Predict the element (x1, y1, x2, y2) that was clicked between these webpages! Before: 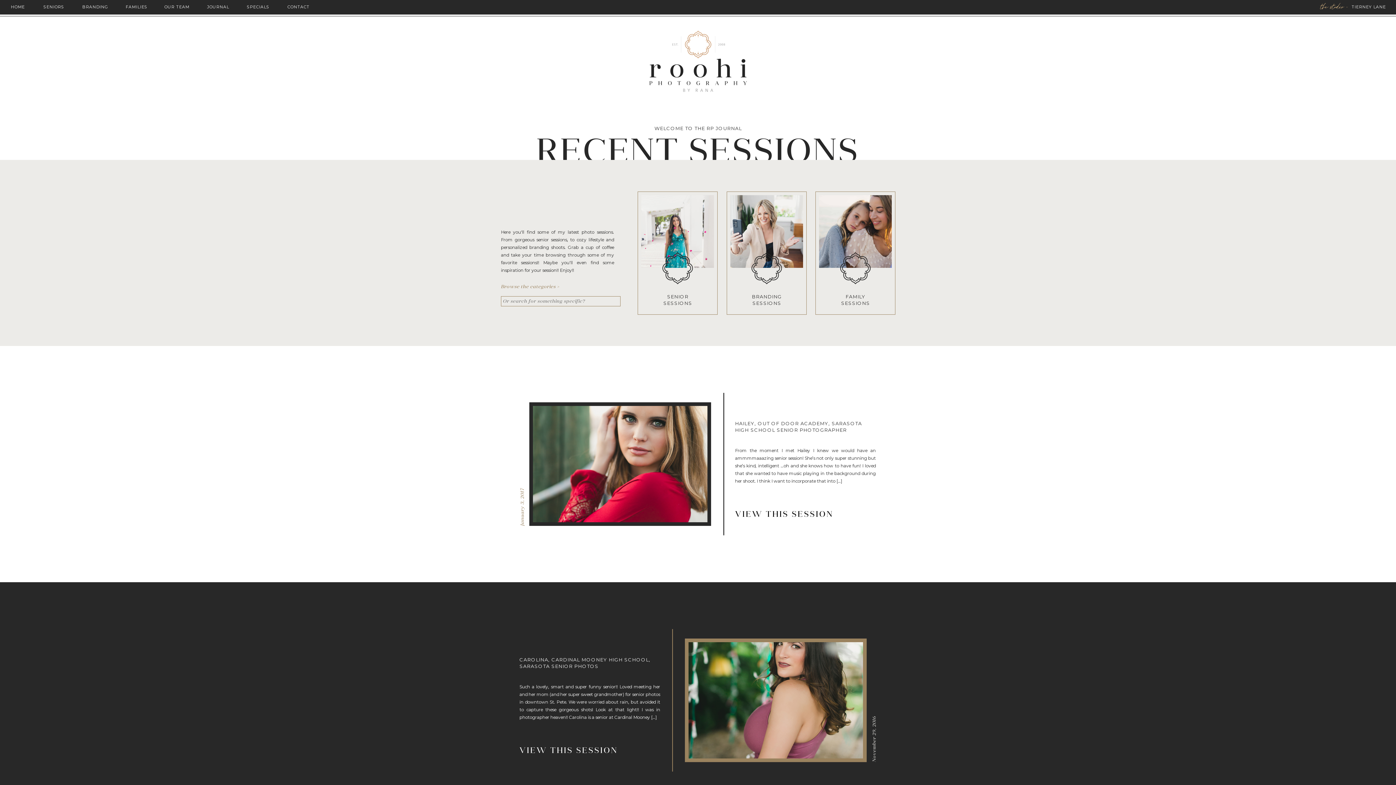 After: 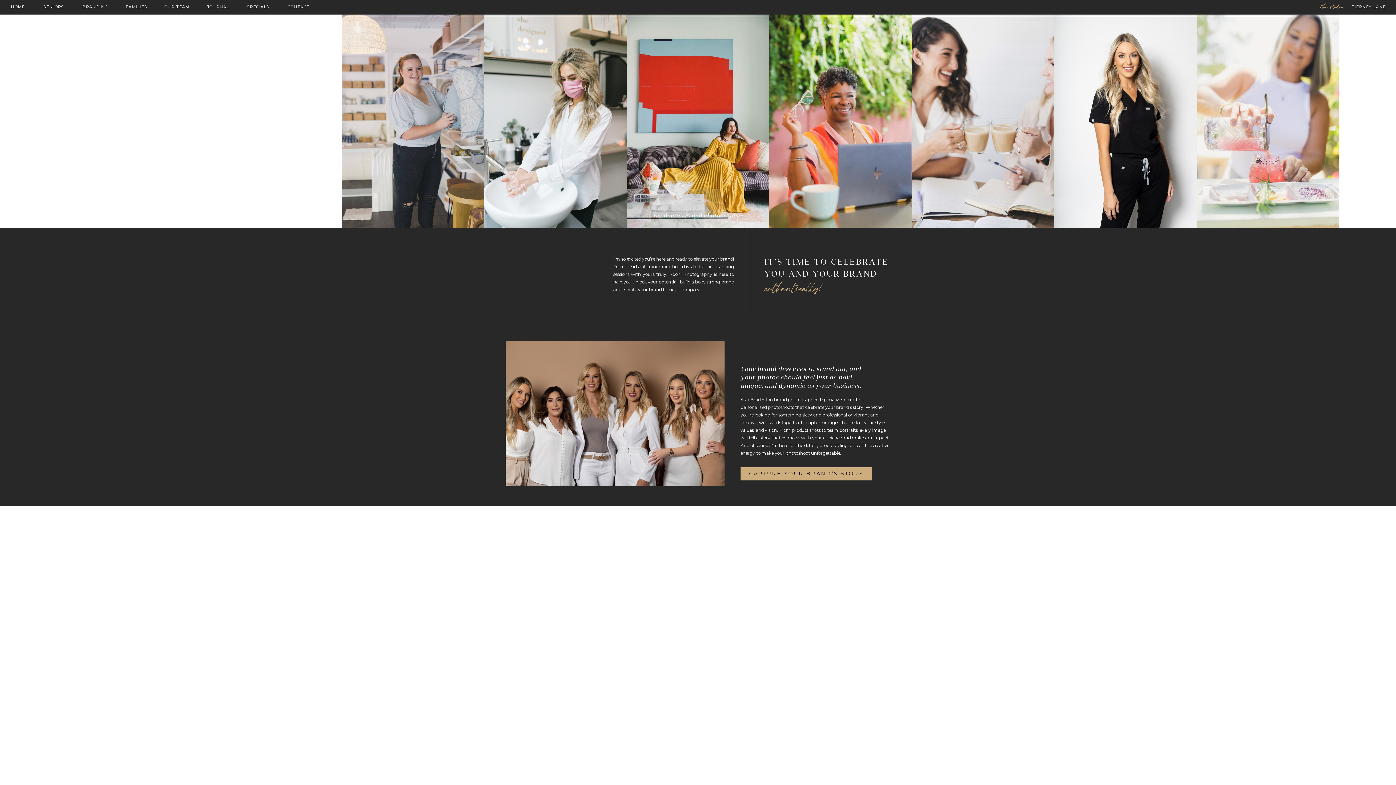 Action: label: BRANDING bbox: (80, 3, 110, 10)